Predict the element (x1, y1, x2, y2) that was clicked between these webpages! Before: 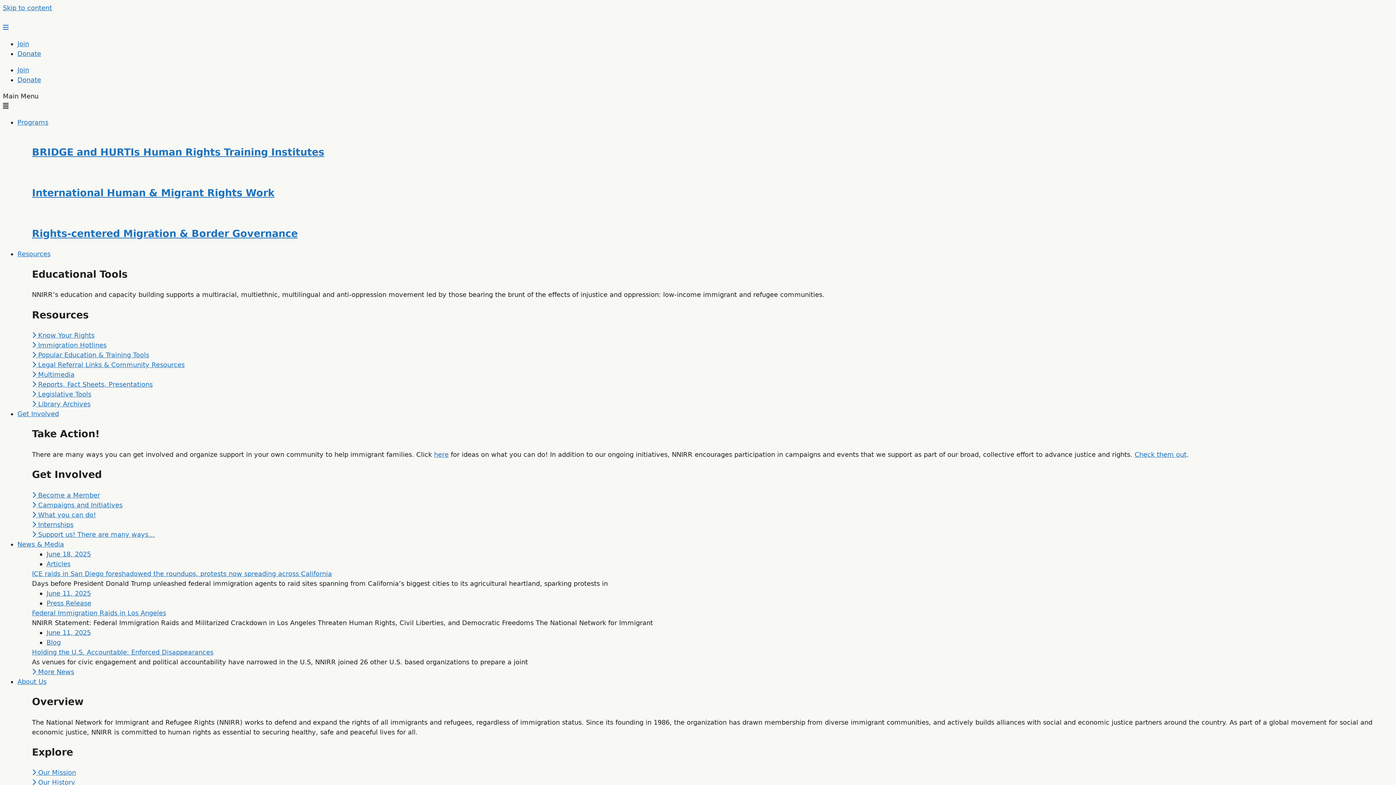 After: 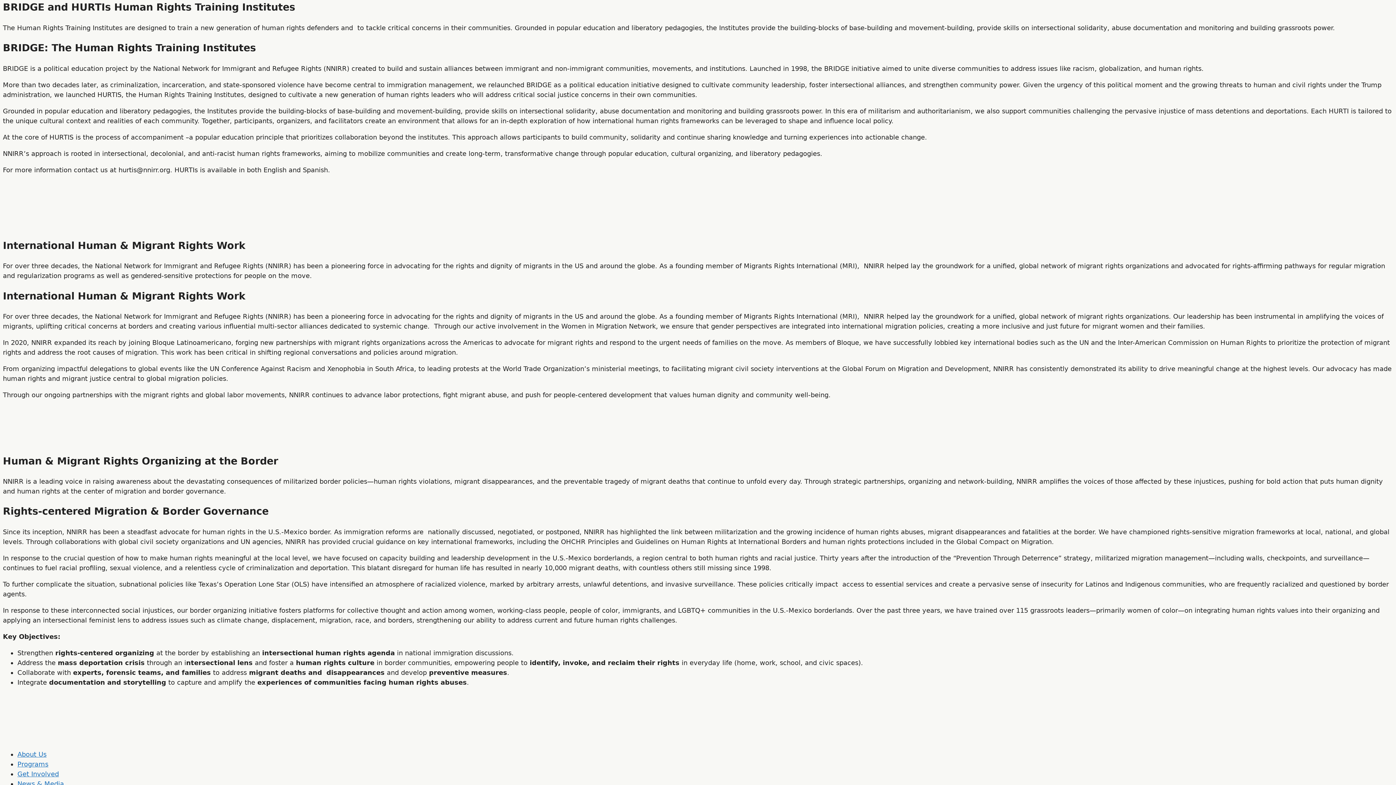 Action: bbox: (32, 146, 324, 157) label: BRIDGE and HURTIs Human Rights Training Institutes